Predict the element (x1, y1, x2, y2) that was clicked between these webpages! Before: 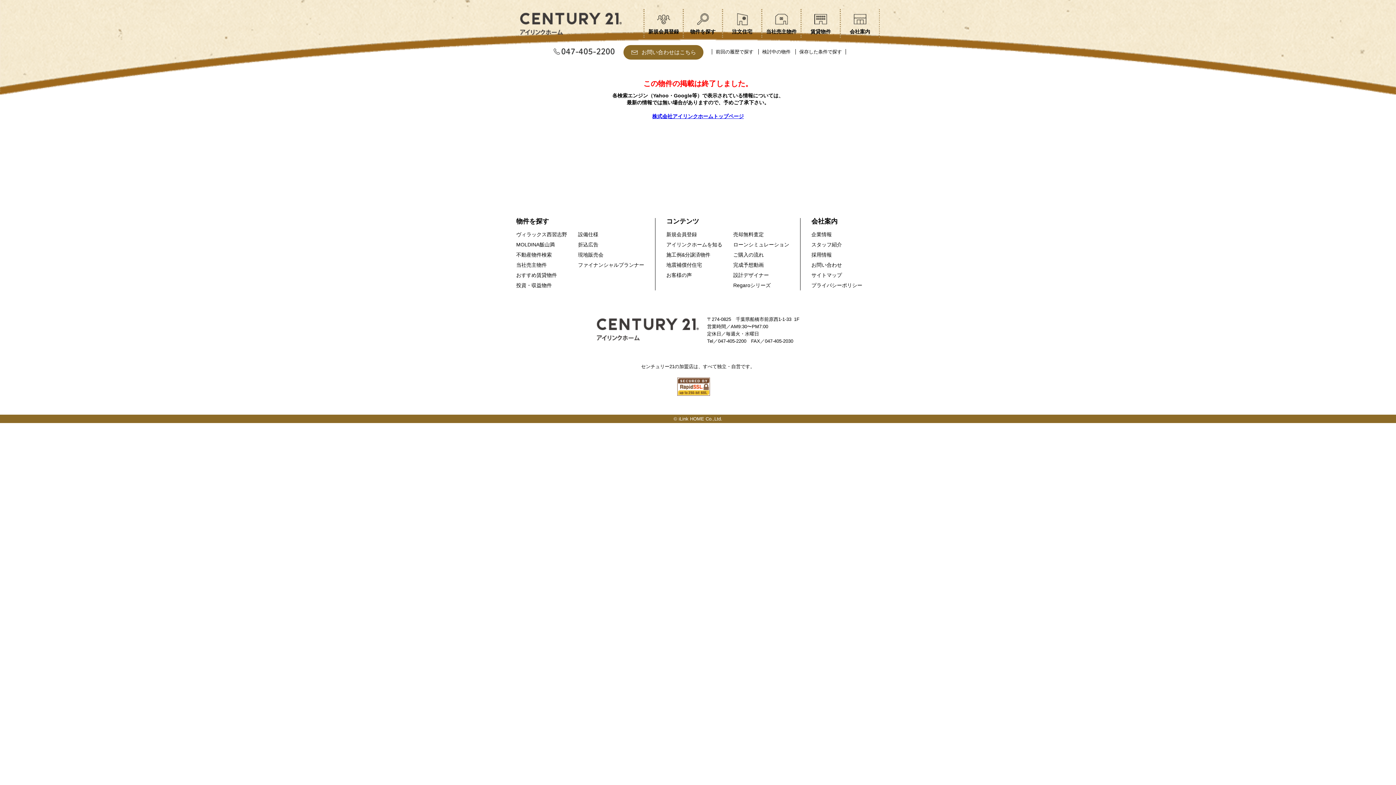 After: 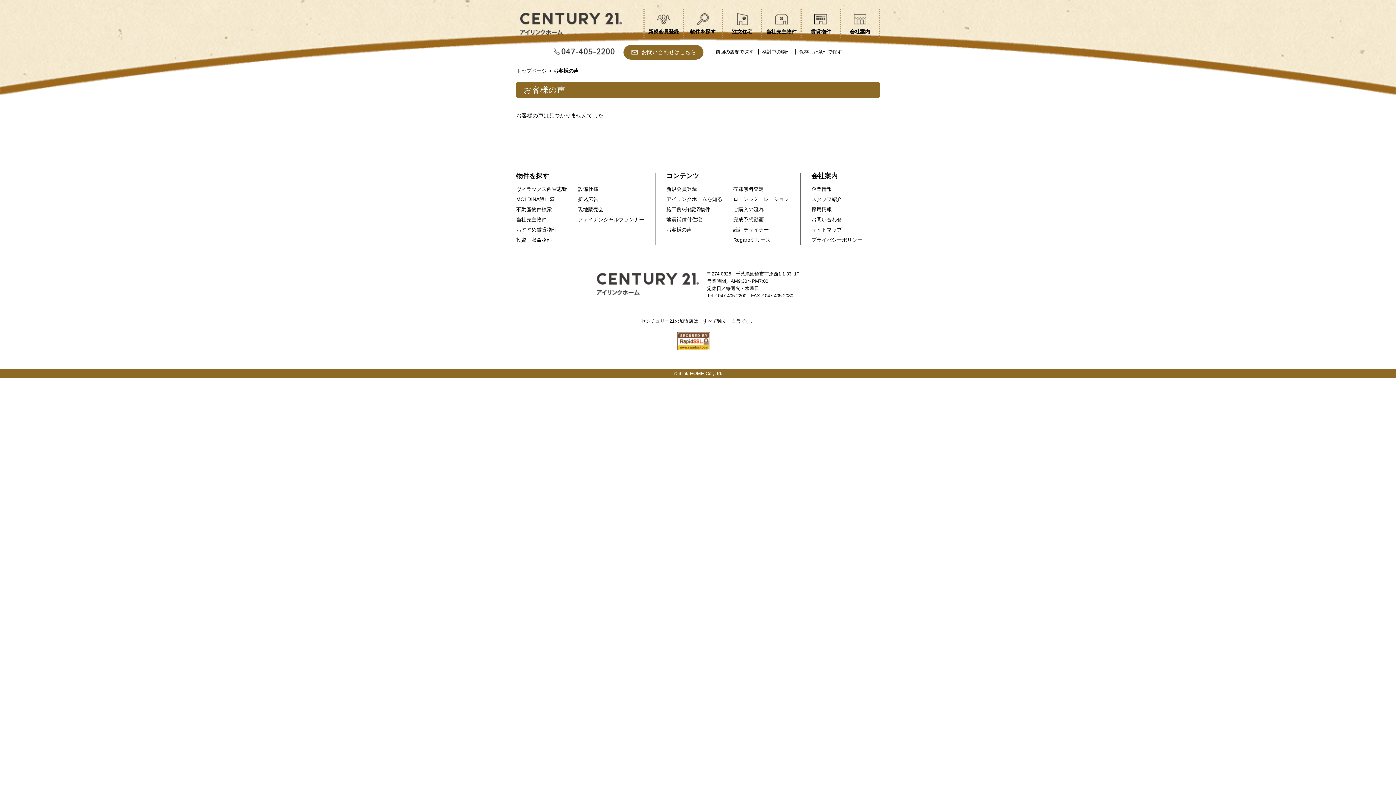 Action: bbox: (666, 272, 692, 278) label: お客様の声